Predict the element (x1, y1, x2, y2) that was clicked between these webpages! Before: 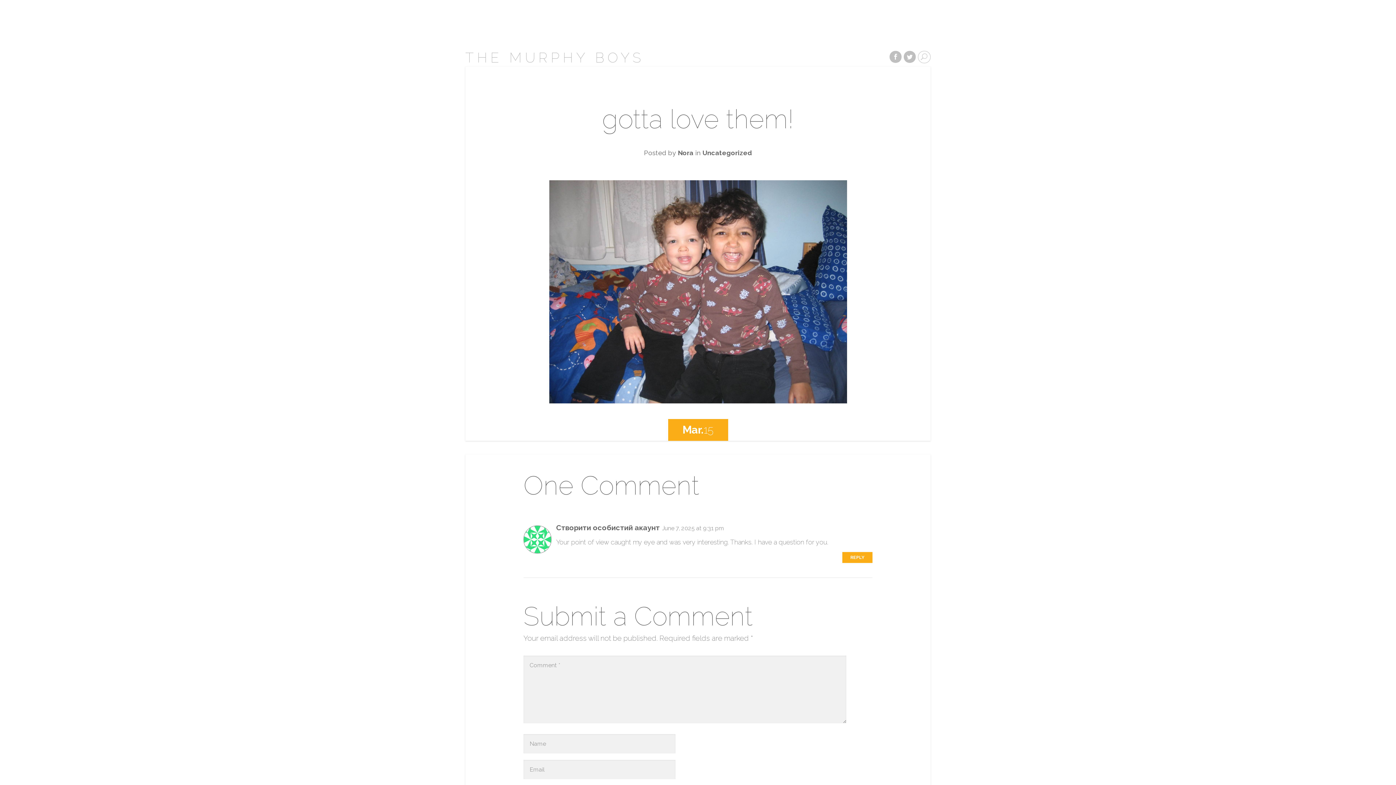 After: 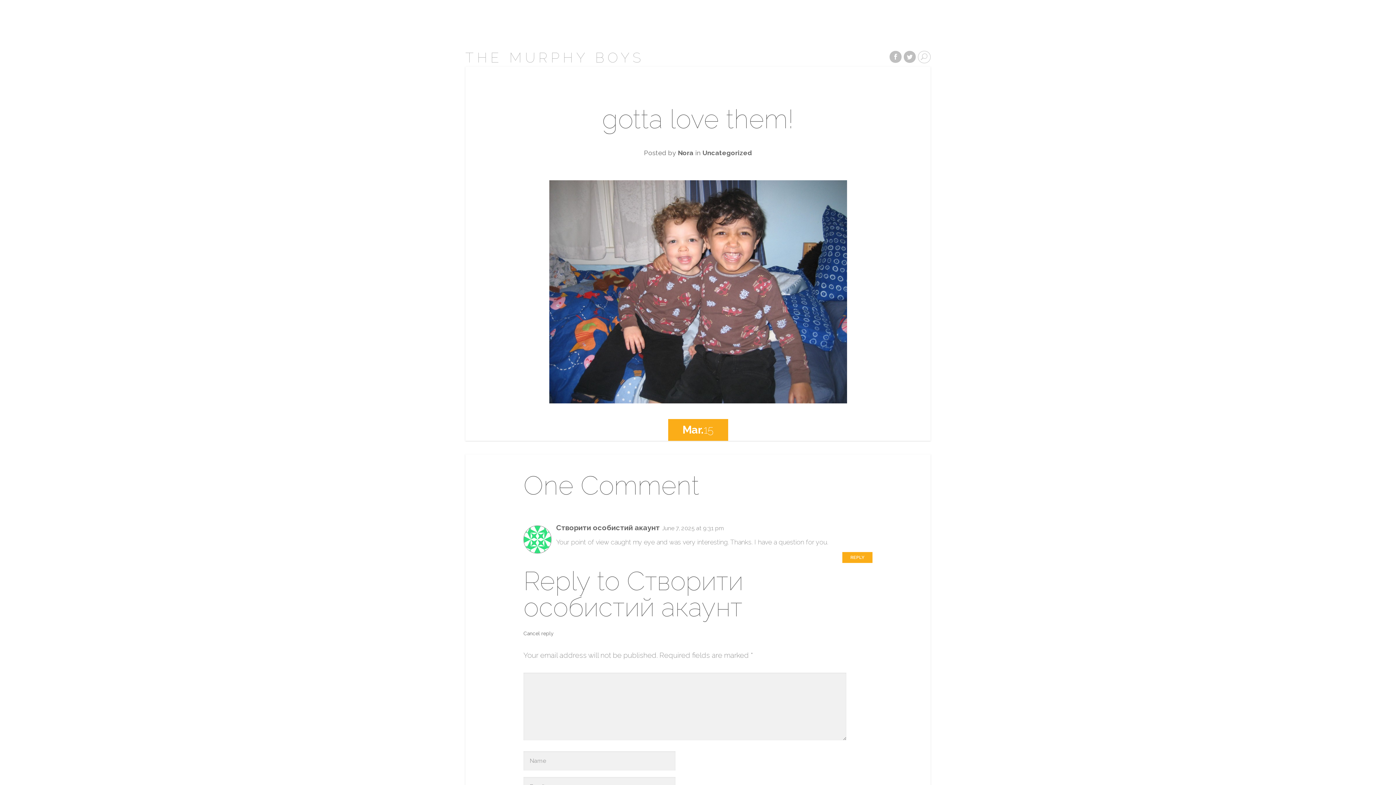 Action: bbox: (842, 552, 872, 563) label: Reply to Створити особистий акаунт